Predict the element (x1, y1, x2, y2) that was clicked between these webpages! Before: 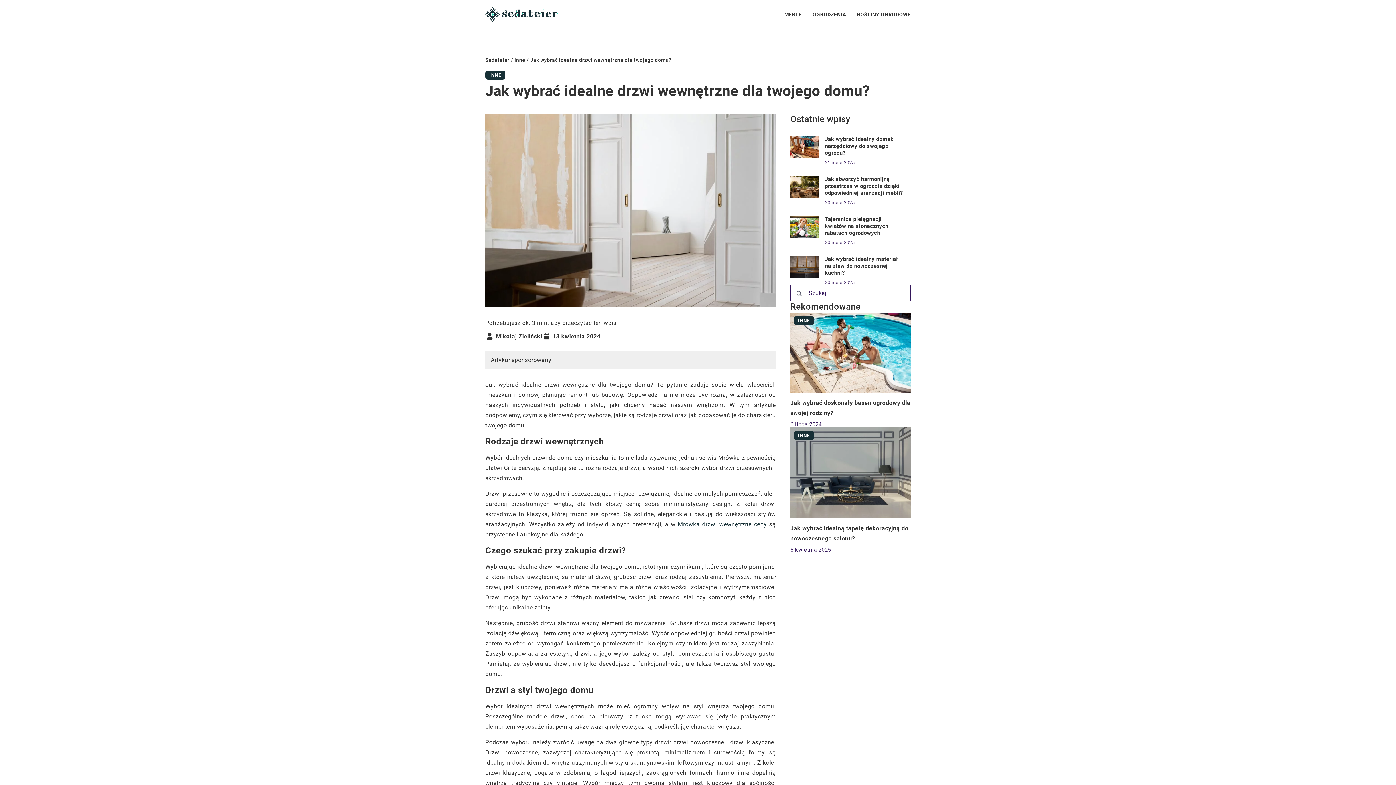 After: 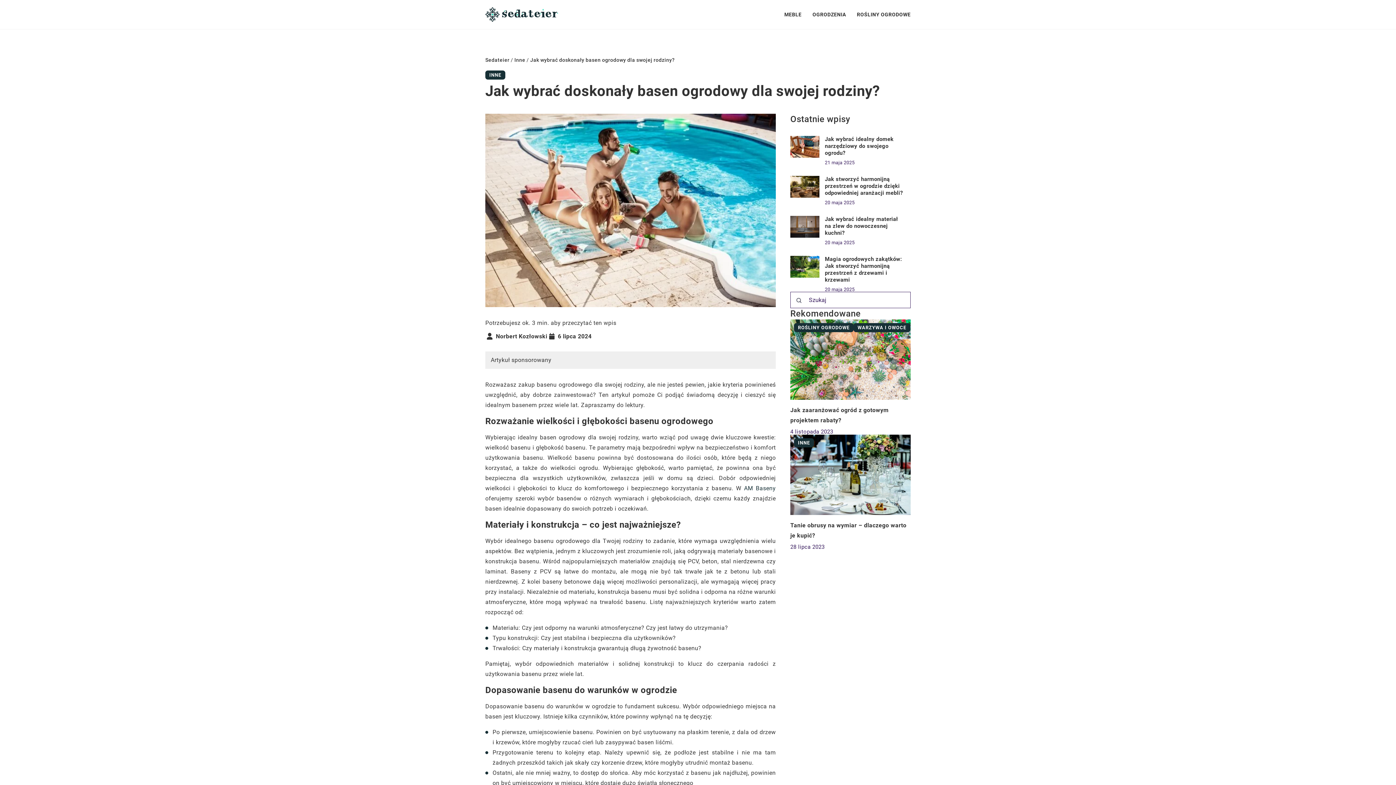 Action: bbox: (790, 312, 910, 392)